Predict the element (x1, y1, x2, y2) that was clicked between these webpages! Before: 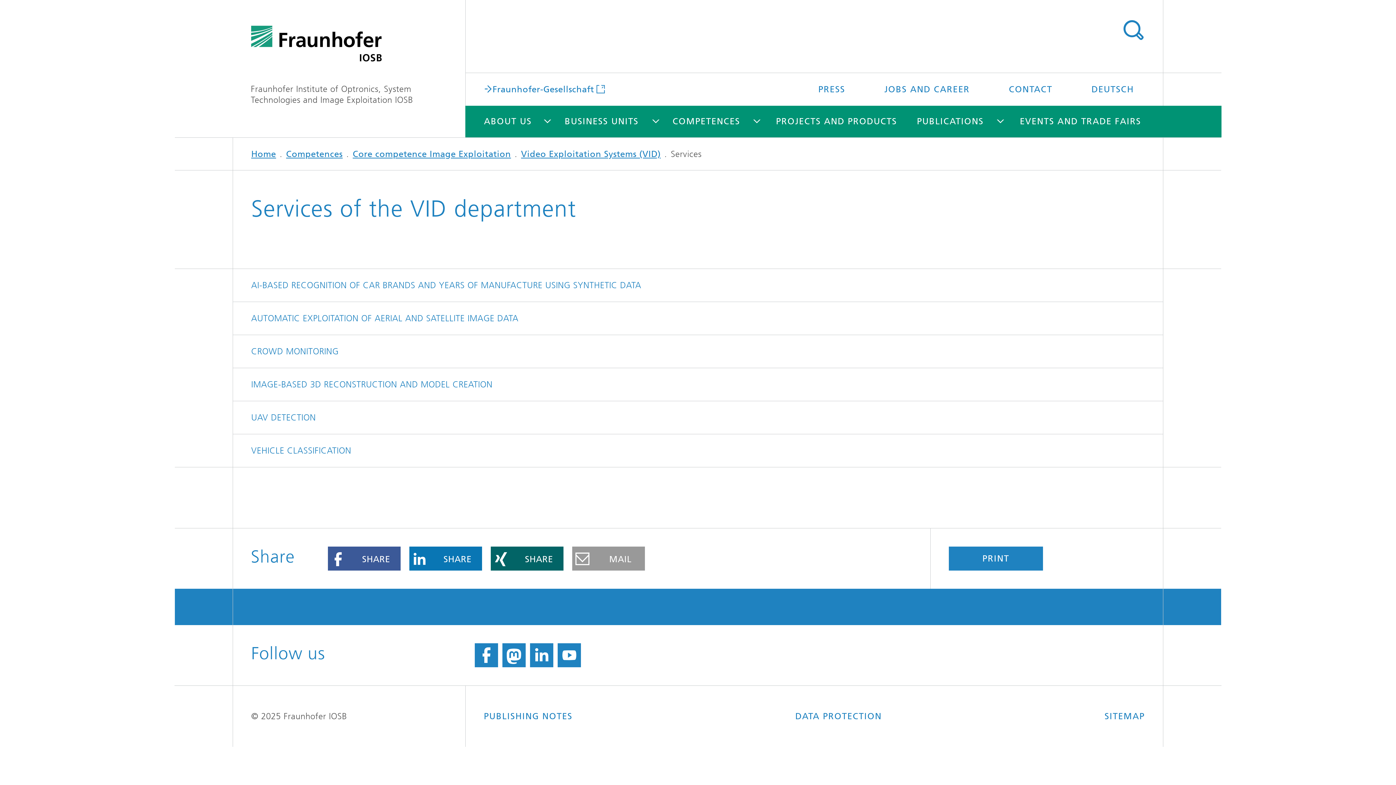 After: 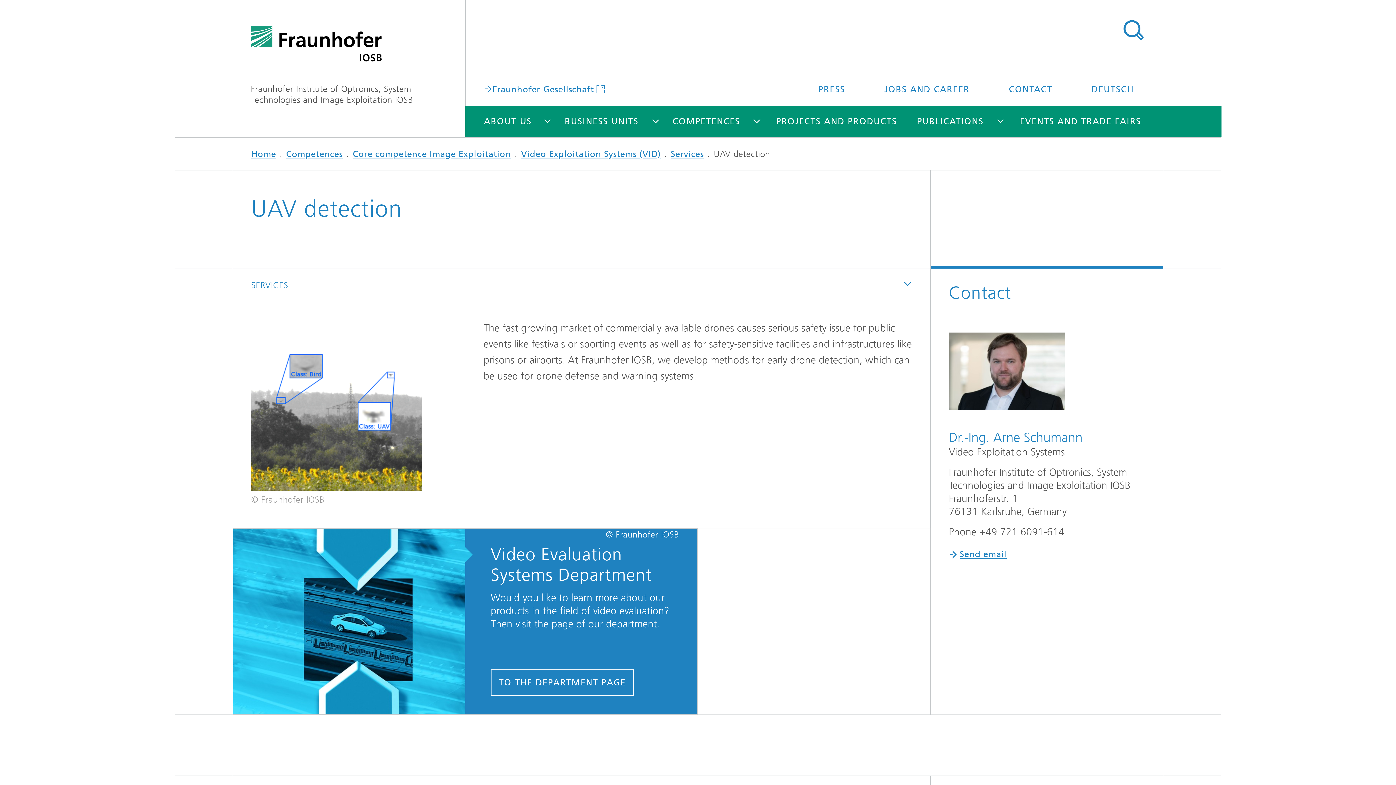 Action: bbox: (233, 401, 1163, 434) label: UAV DETECTION